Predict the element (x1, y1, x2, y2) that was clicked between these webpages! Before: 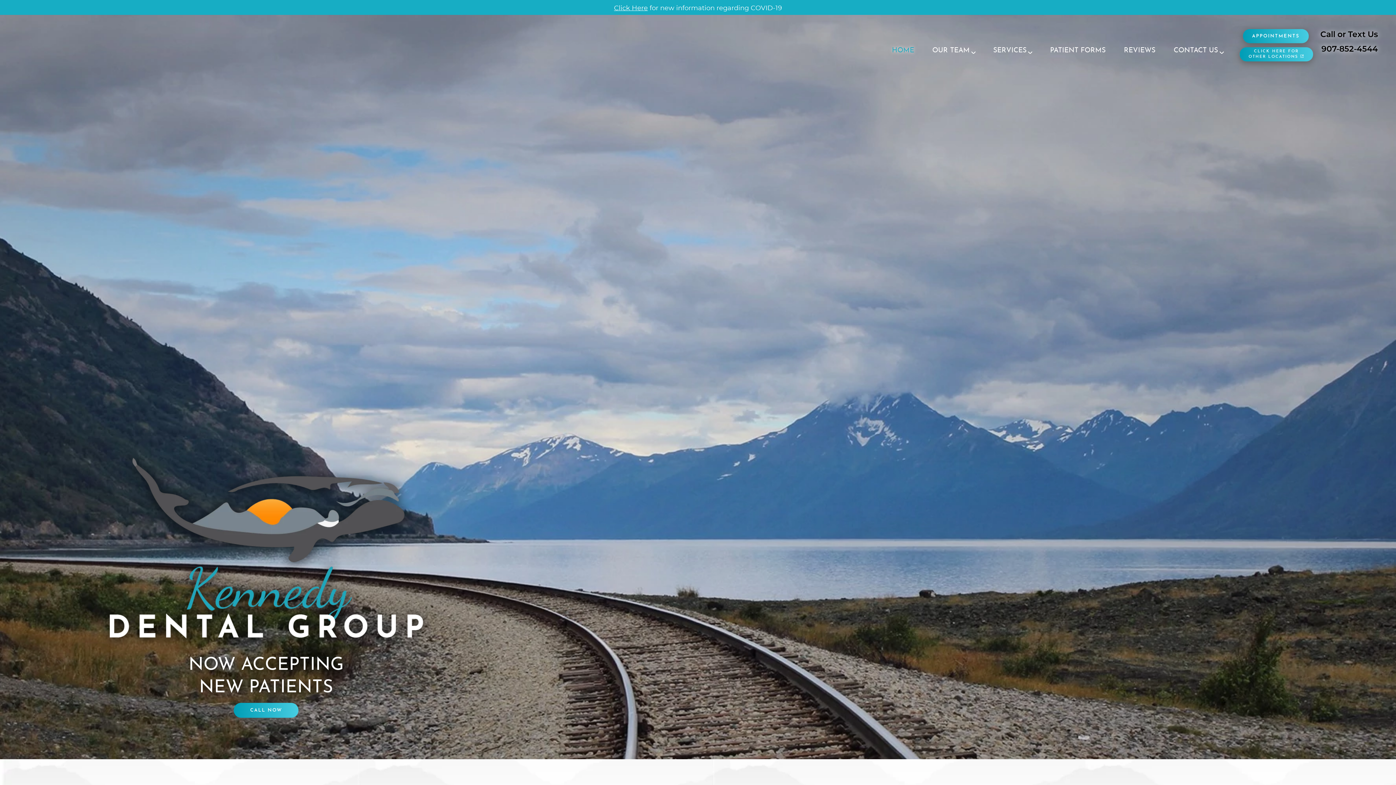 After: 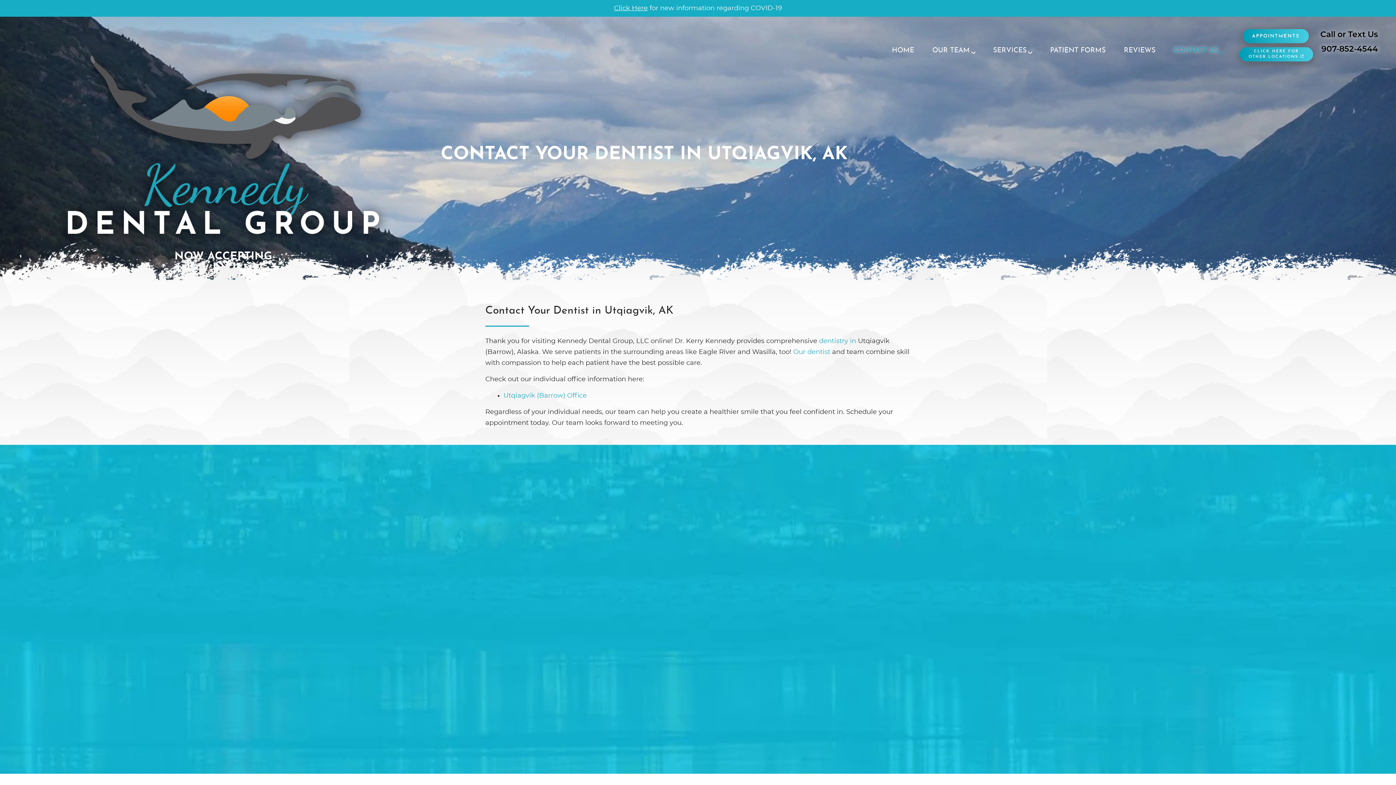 Action: label: CALL NOW bbox: (233, 703, 298, 718)